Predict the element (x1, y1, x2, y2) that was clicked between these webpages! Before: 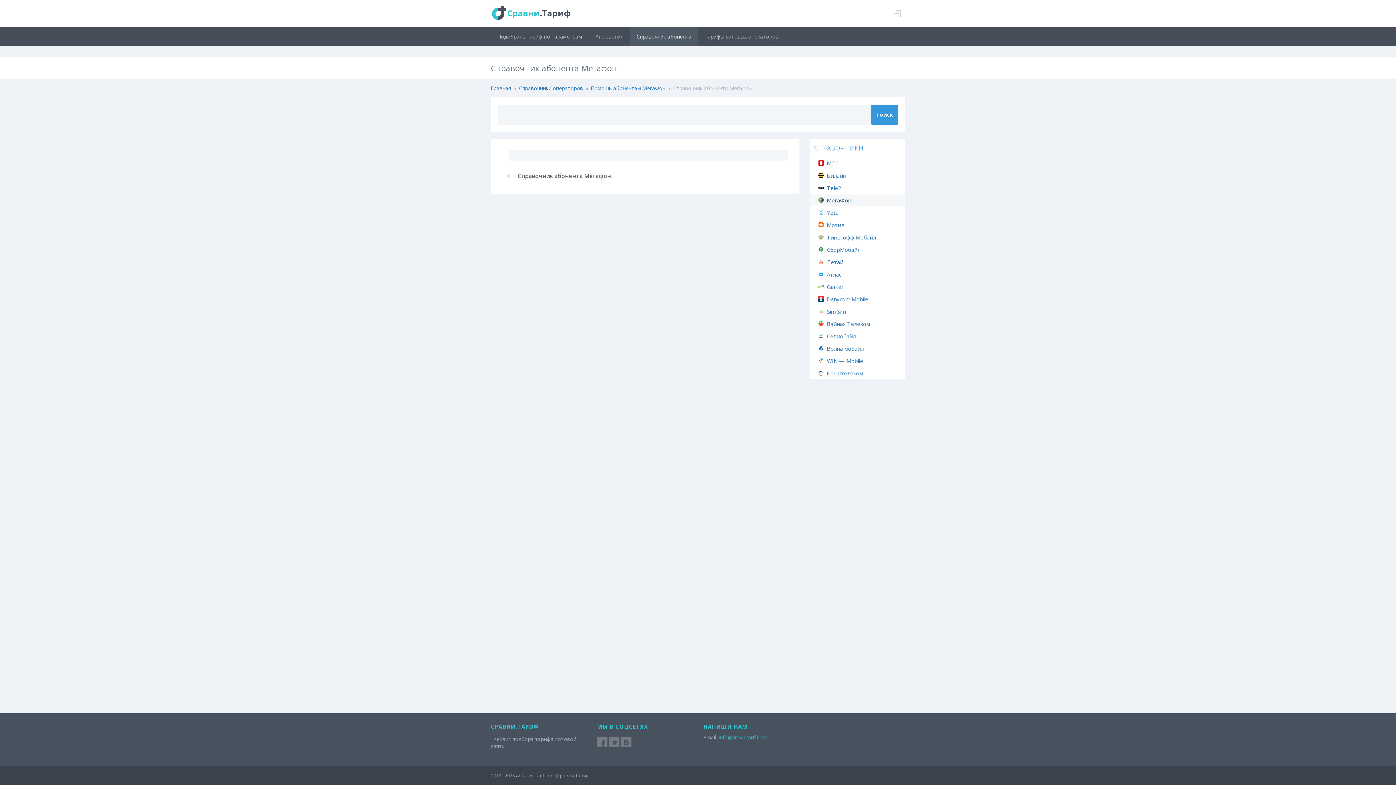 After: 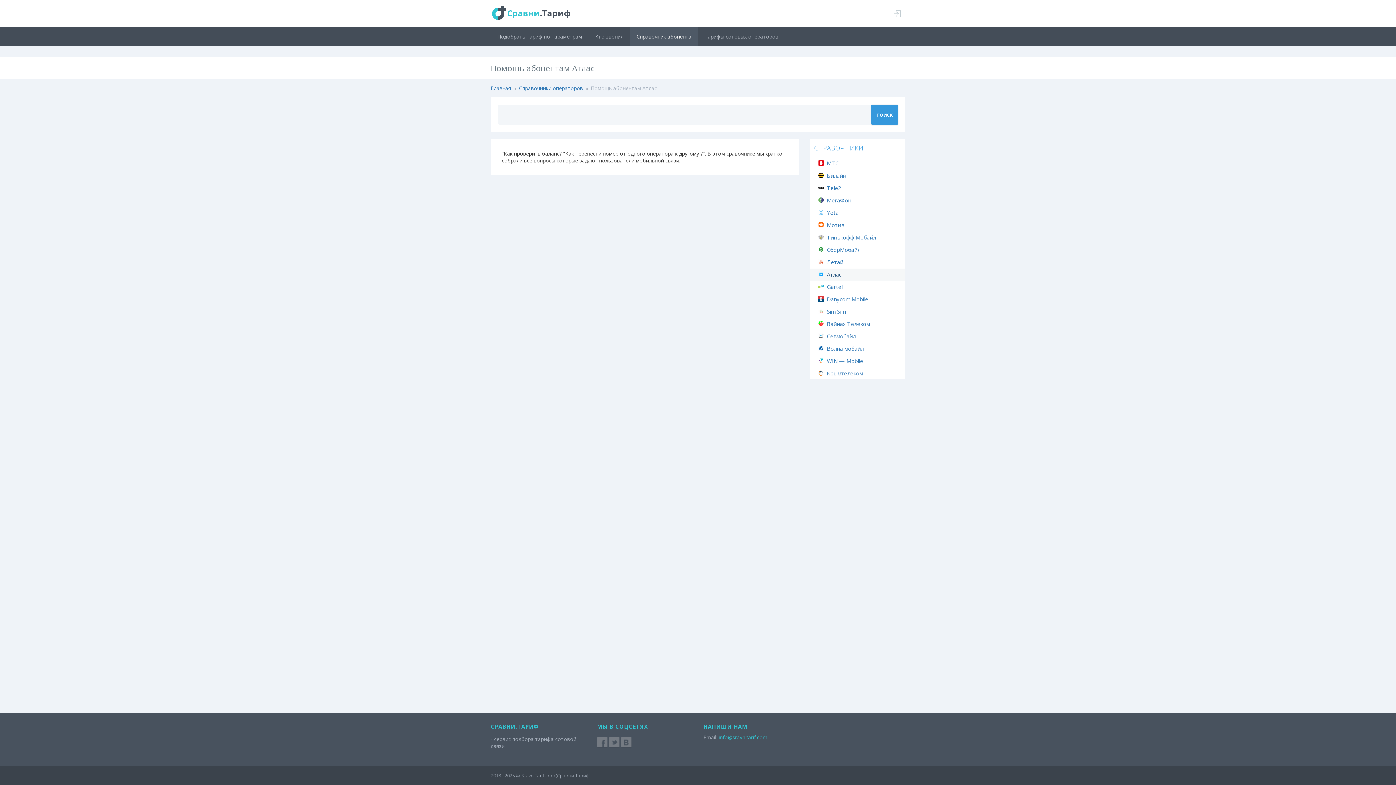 Action: label:  Атлас bbox: (810, 268, 905, 280)